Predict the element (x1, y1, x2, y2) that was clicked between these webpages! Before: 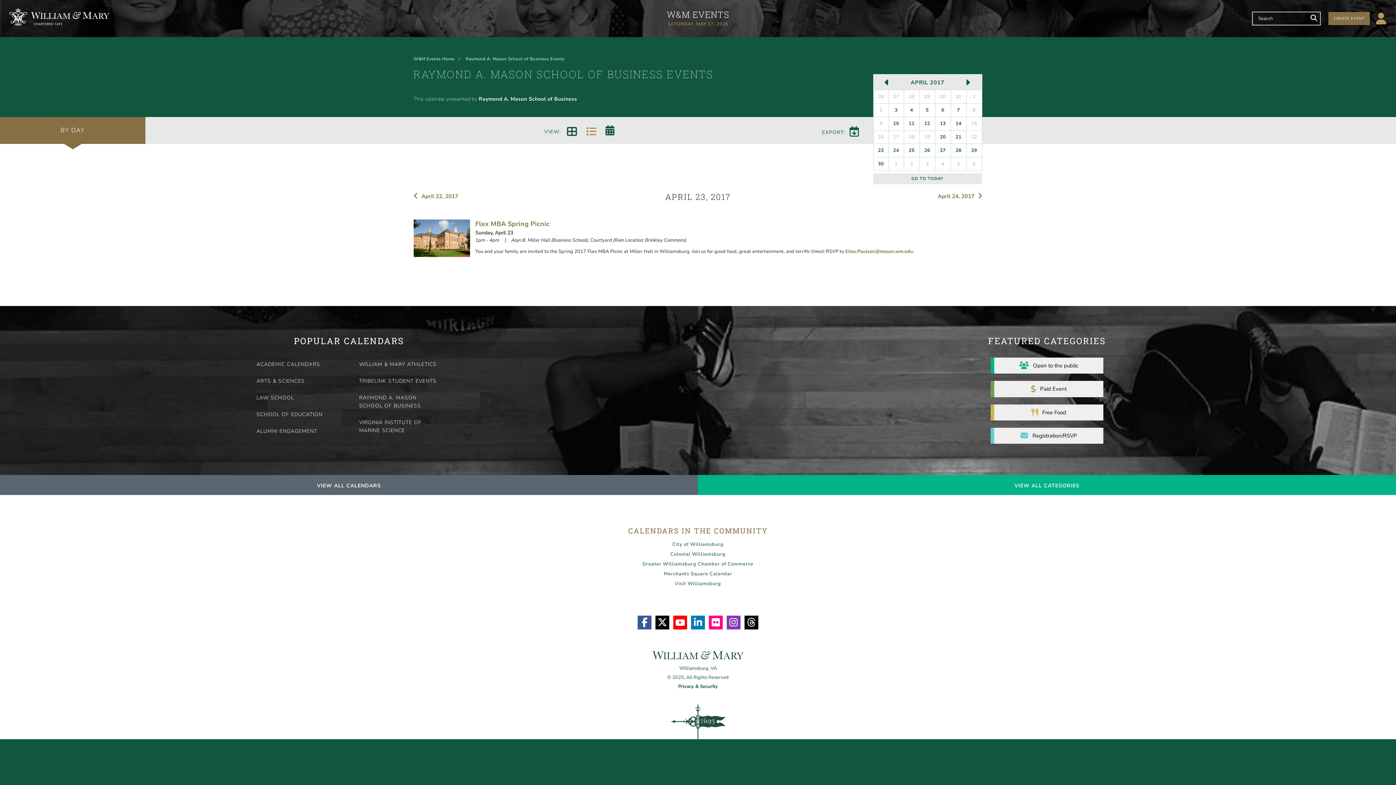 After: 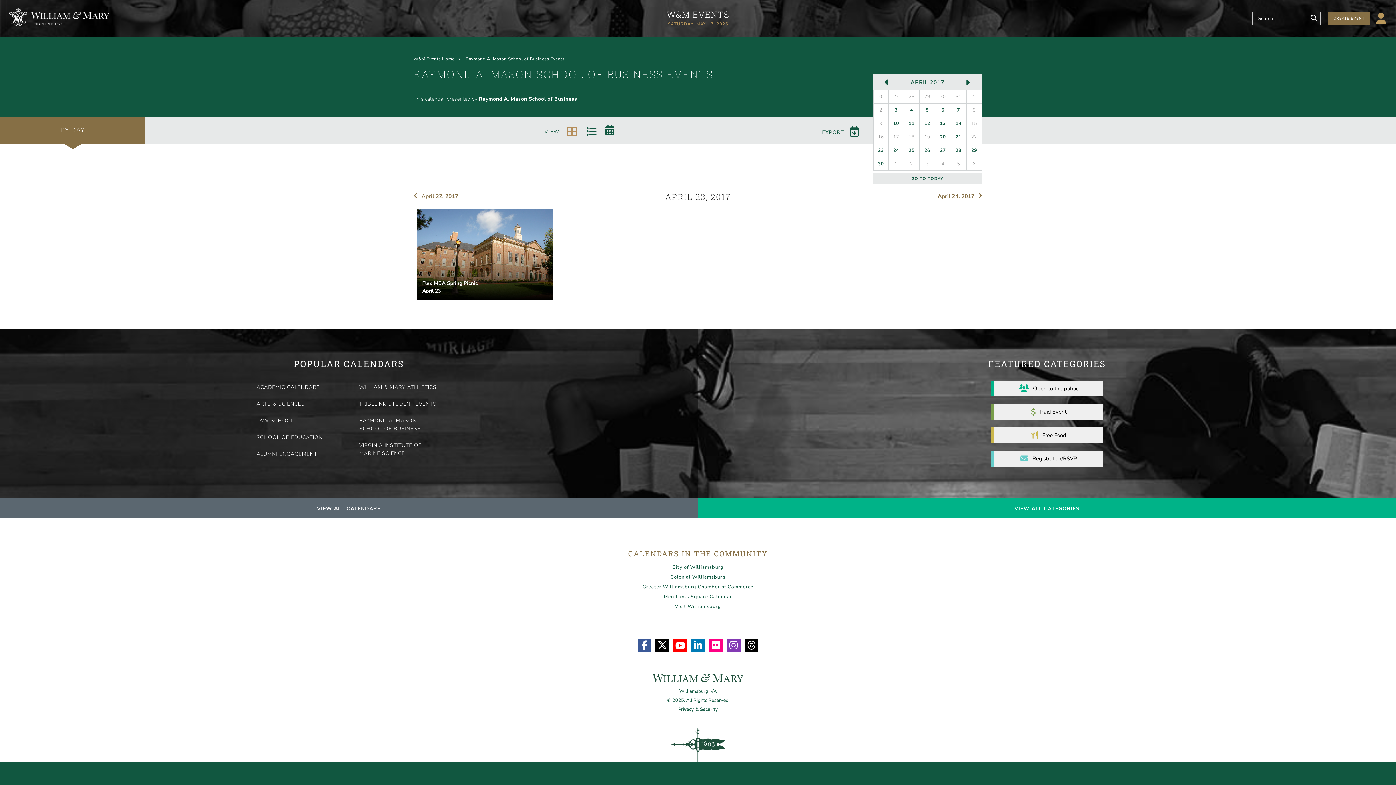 Action: label: GRID bbox: (562, 126, 582, 136)